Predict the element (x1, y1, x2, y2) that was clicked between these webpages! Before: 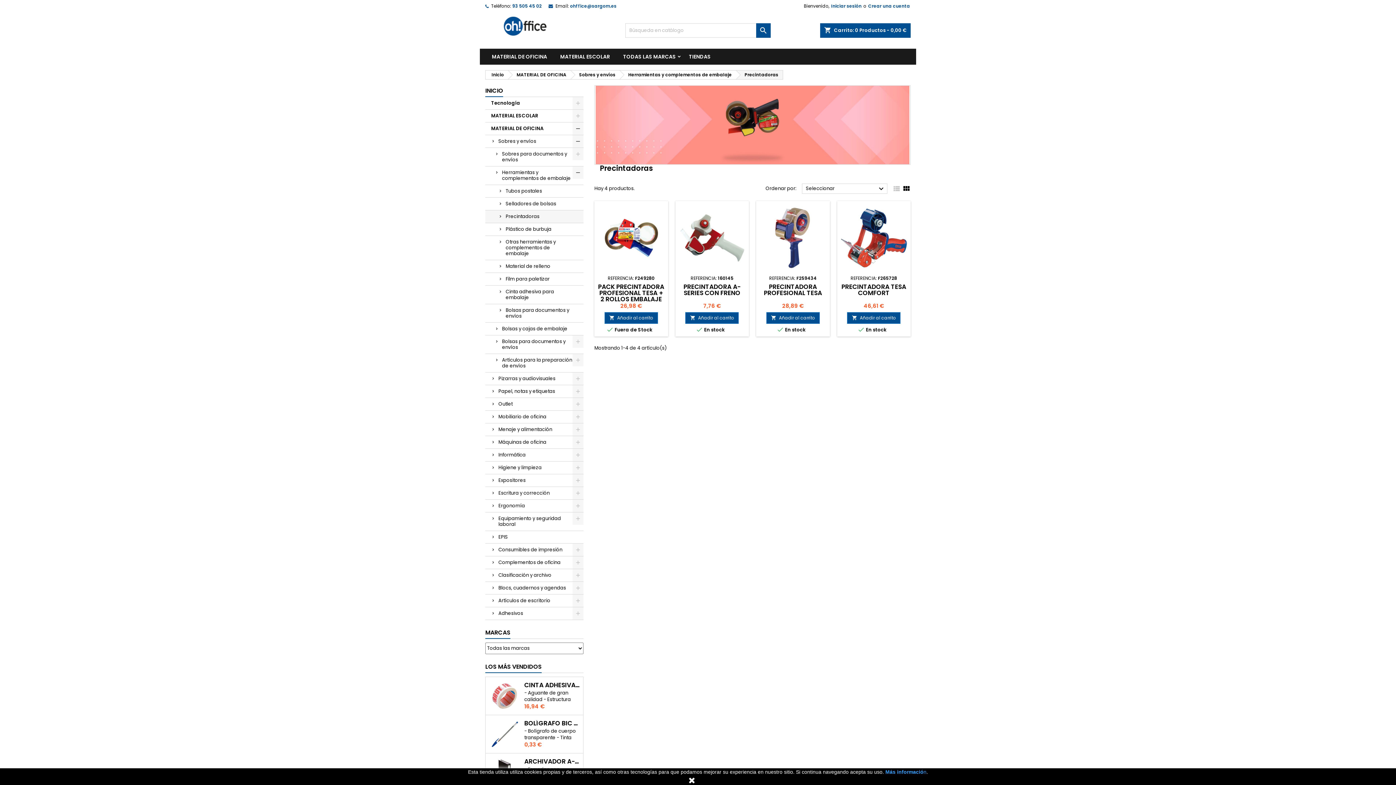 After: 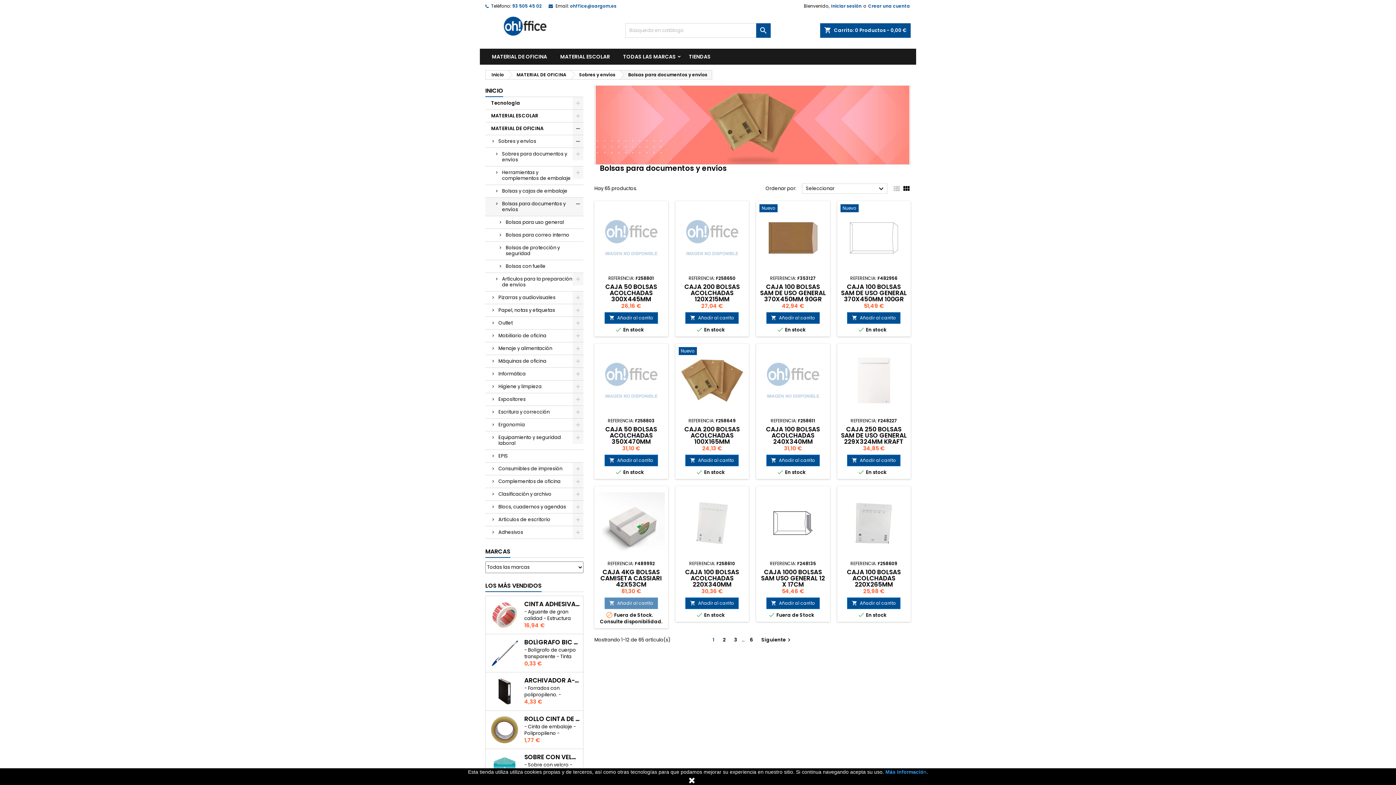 Action: bbox: (485, 335, 583, 354) label: Bolsas para documentos y envíos